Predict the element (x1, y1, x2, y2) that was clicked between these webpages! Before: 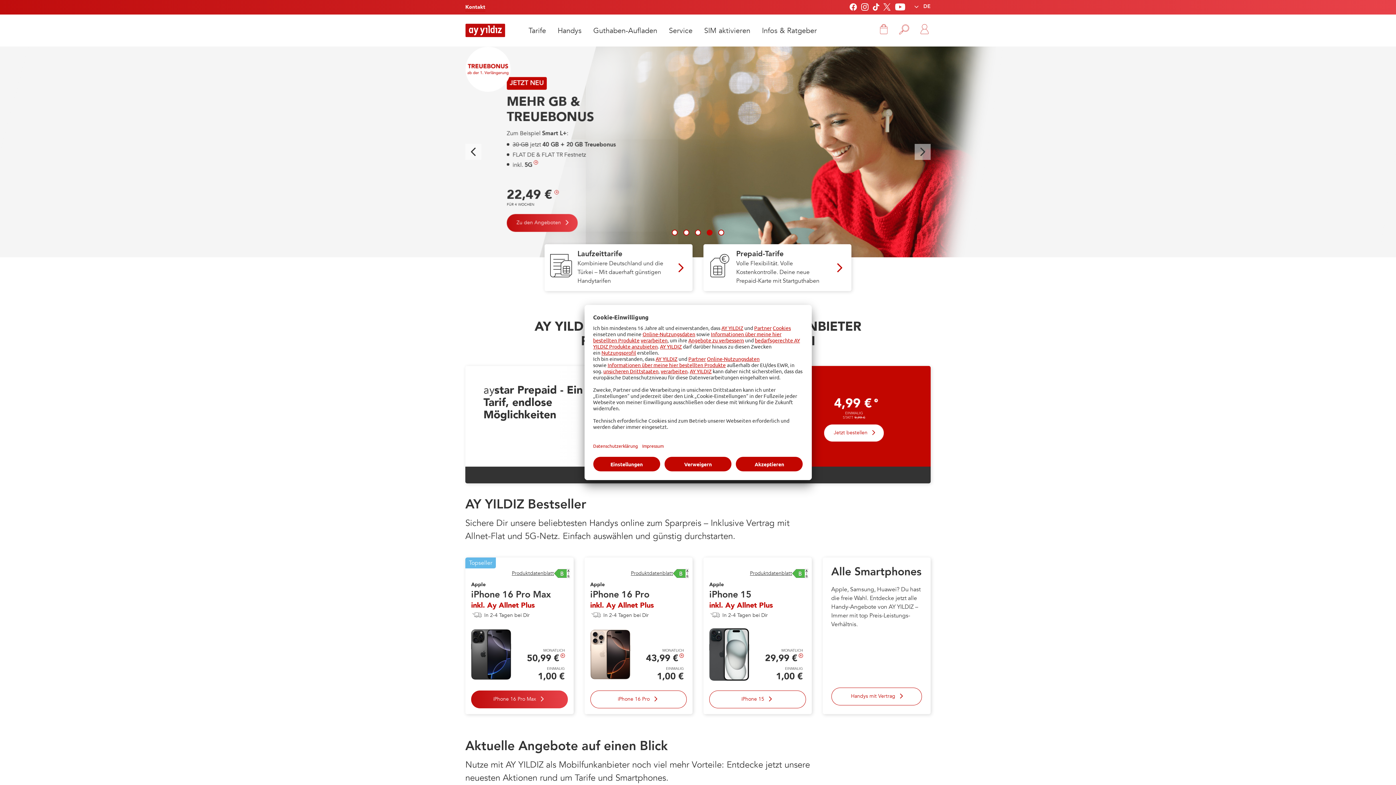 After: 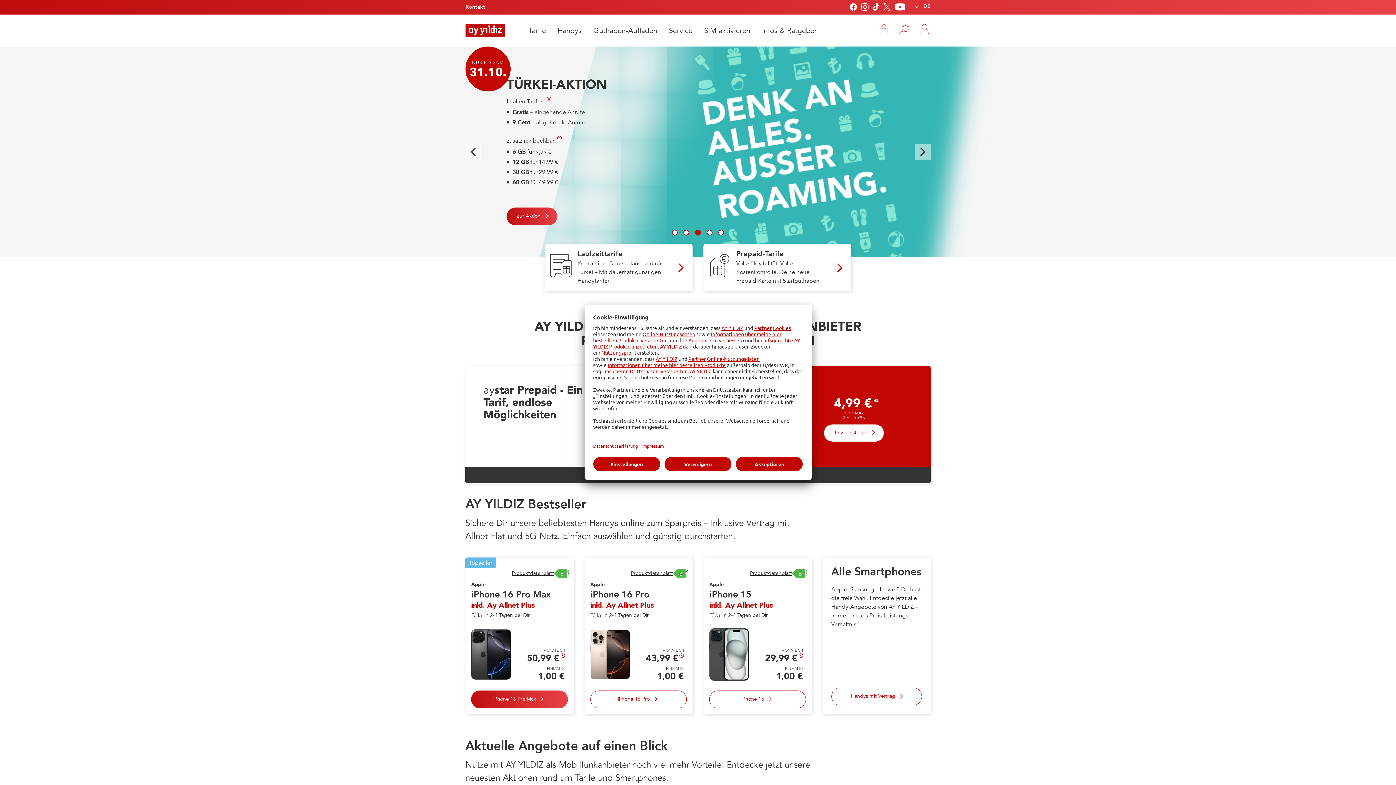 Action: bbox: (895, 2, 905, 11)